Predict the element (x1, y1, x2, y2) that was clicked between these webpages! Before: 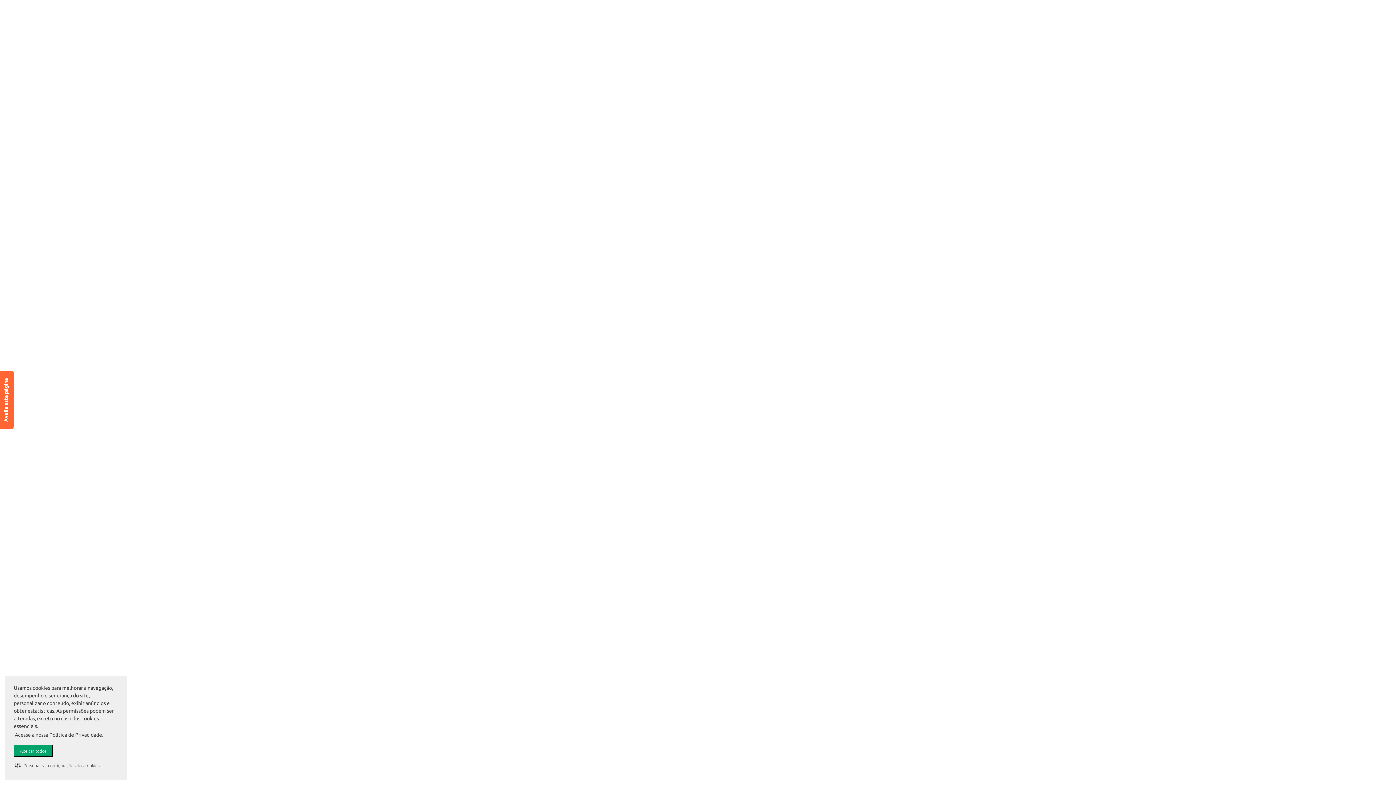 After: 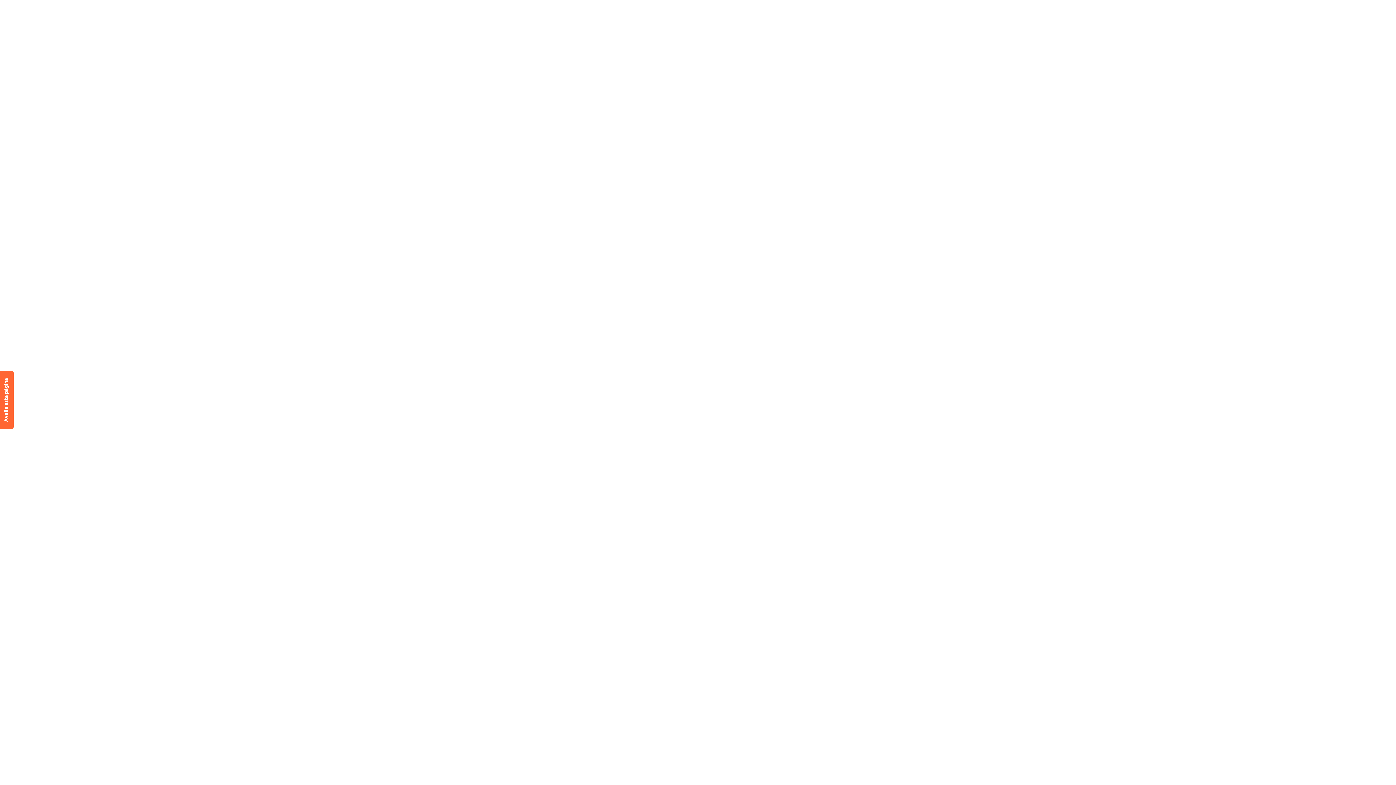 Action: bbox: (13, 745, 52, 757) label: Aceitar todos